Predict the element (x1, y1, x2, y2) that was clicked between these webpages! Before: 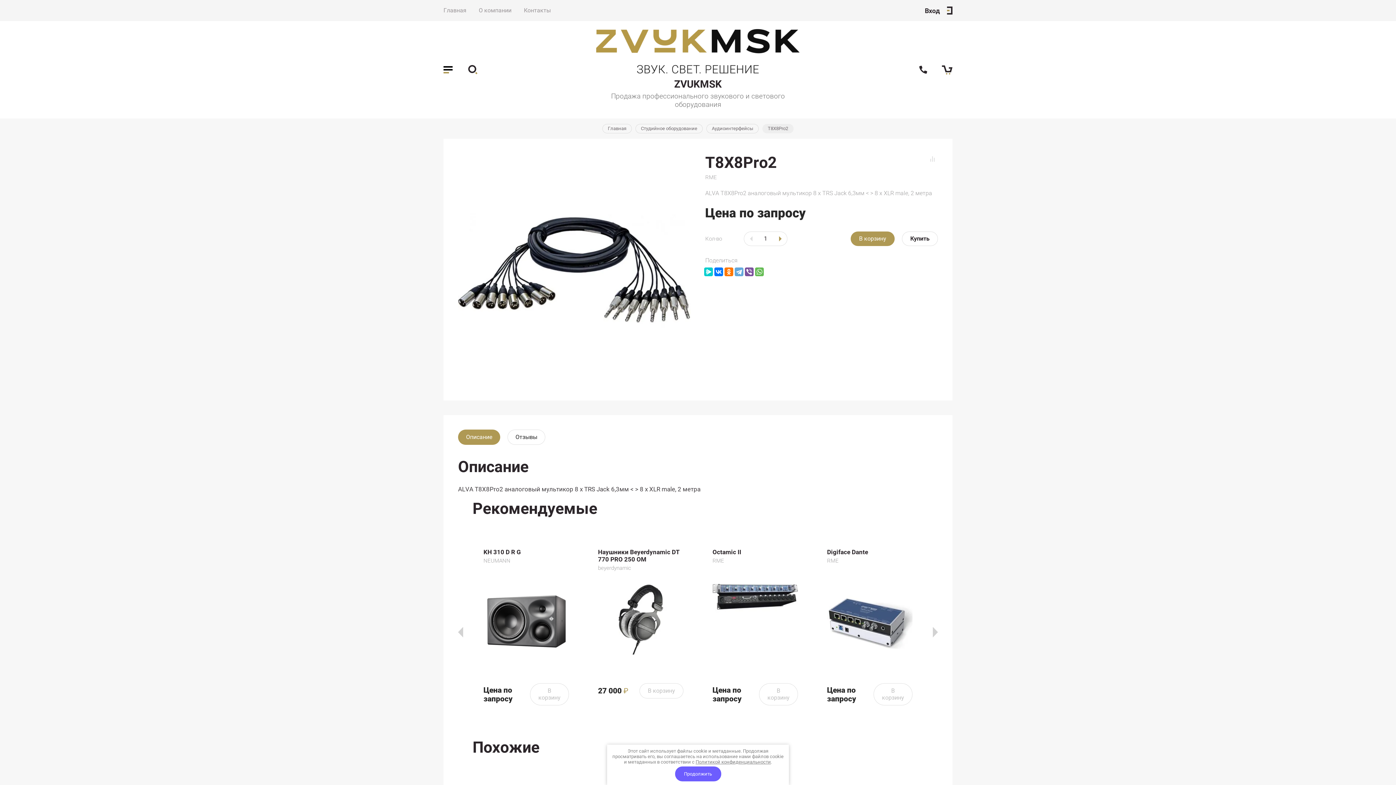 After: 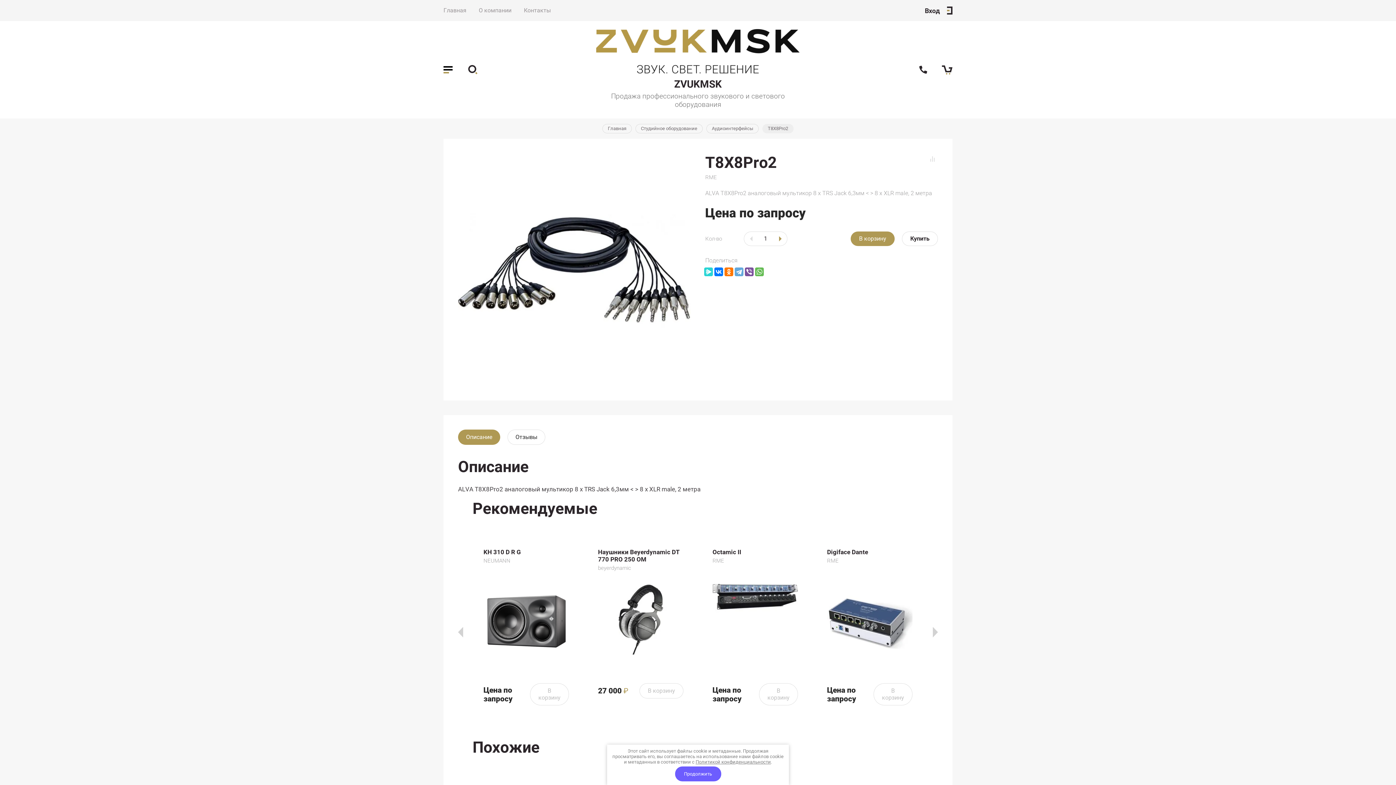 Action: bbox: (704, 267, 713, 276)